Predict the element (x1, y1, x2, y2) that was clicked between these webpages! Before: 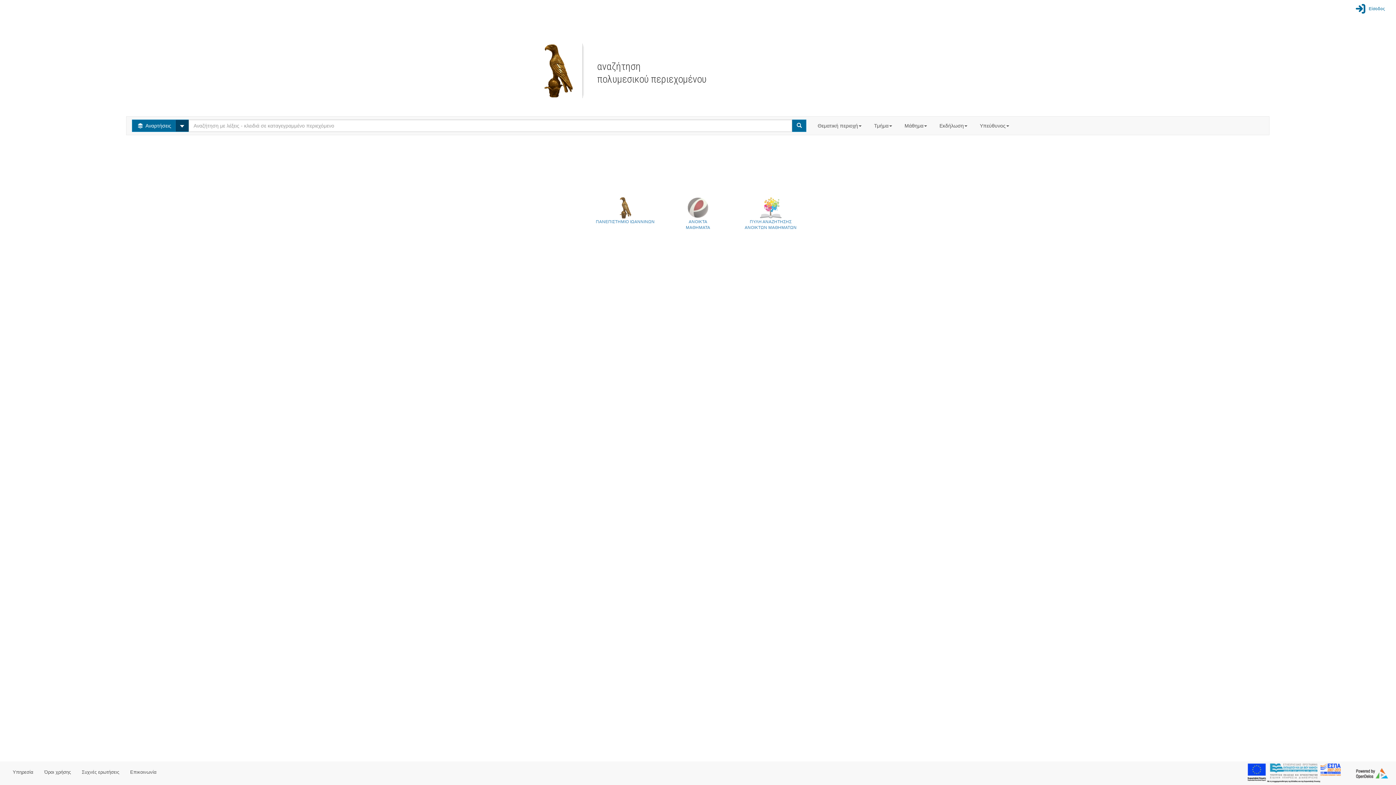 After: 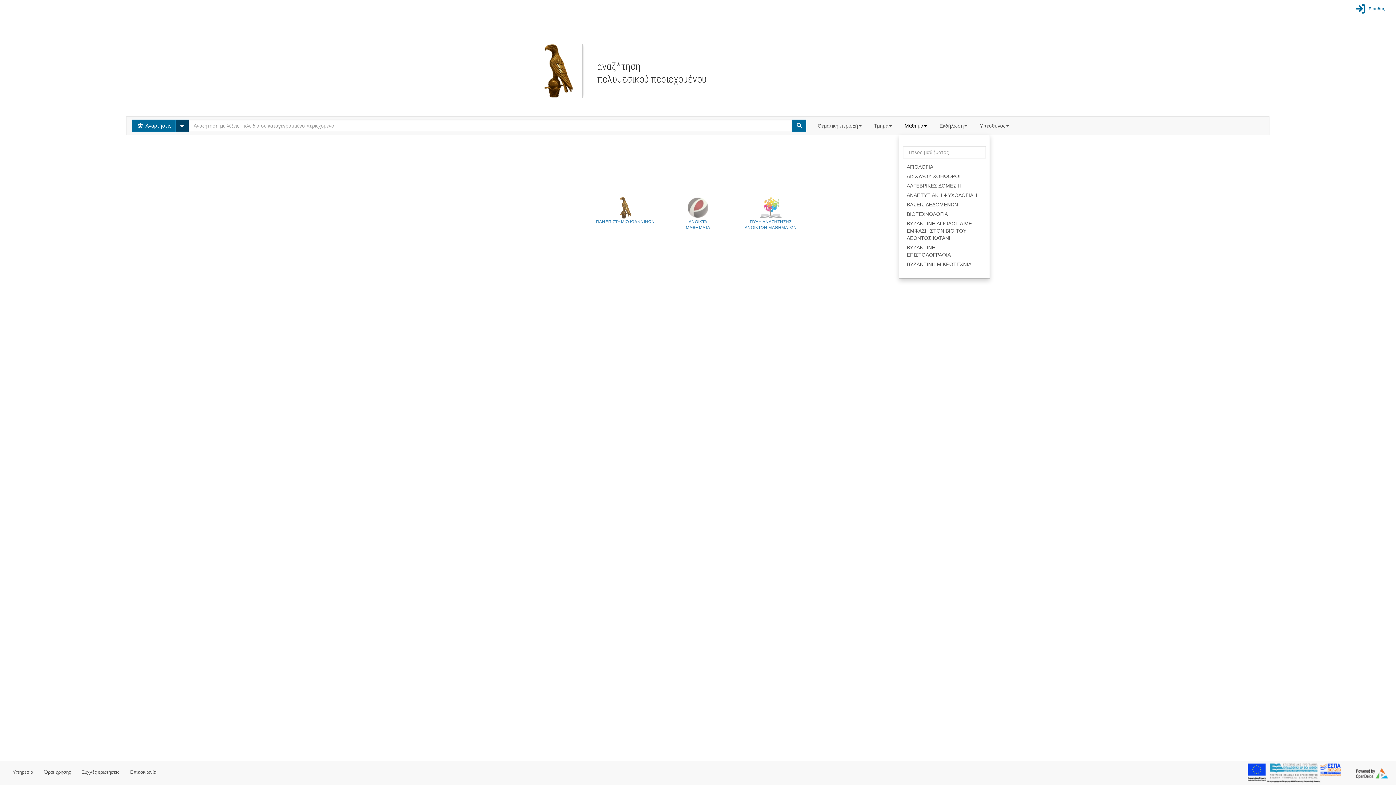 Action: bbox: (899, 116, 934, 134) label: Μάθημα 